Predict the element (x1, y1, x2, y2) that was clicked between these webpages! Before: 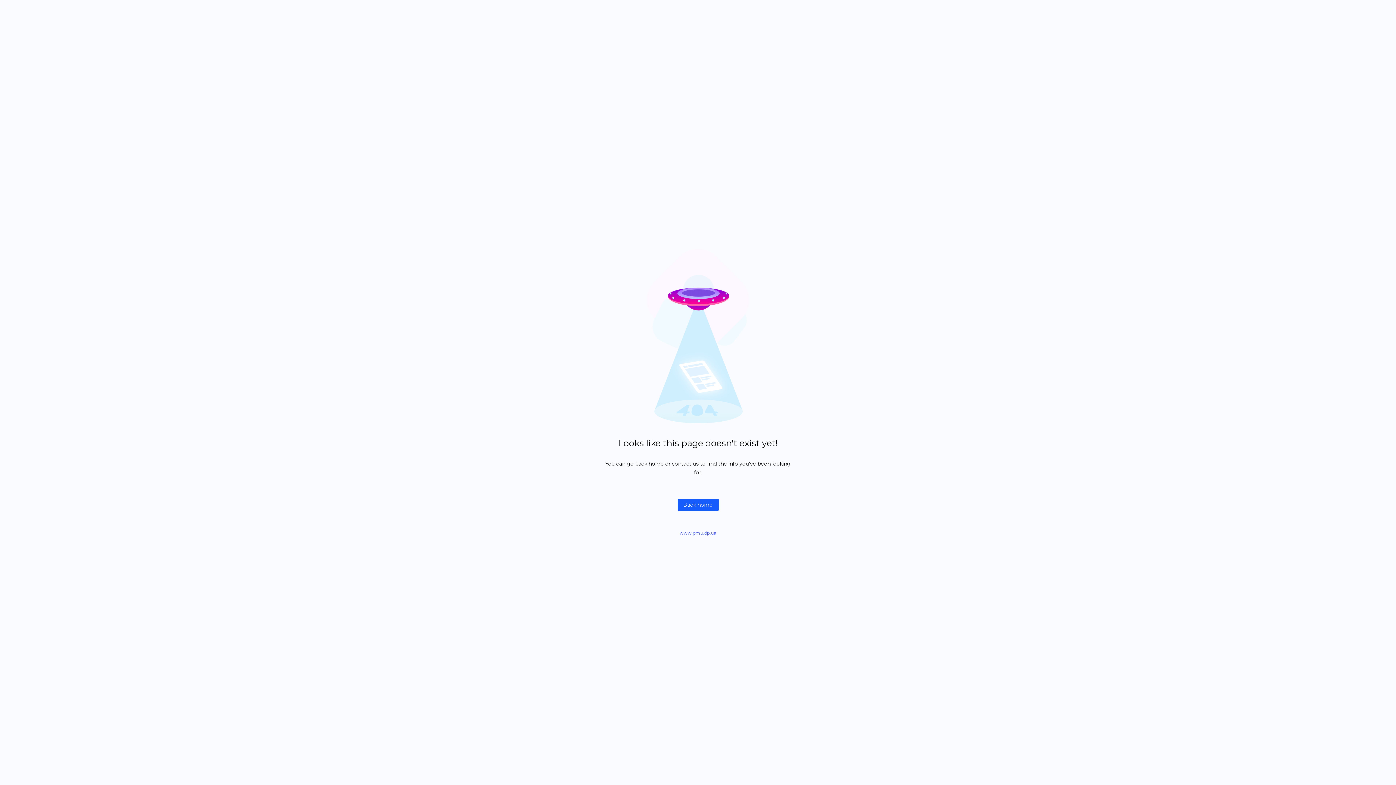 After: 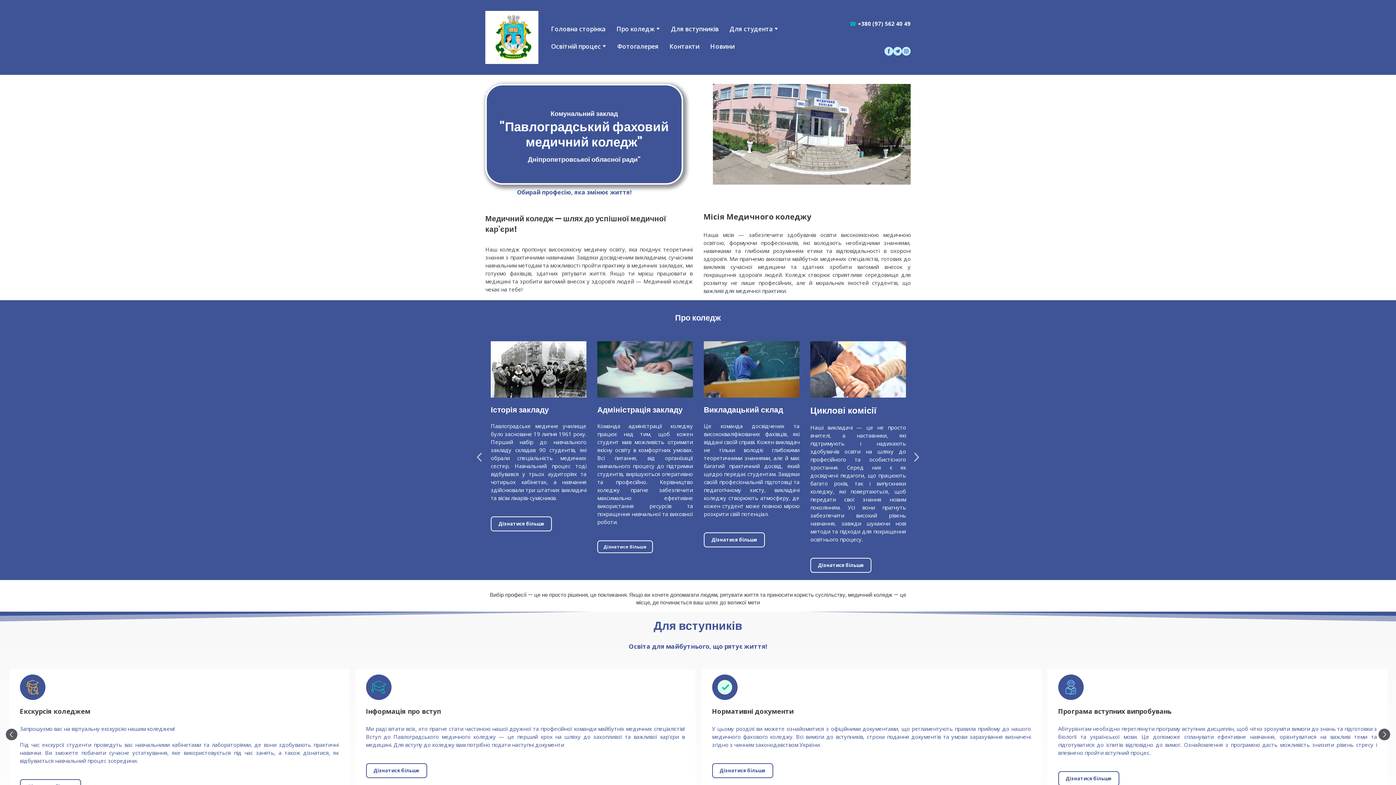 Action: bbox: (677, 498, 718, 511) label: Back home